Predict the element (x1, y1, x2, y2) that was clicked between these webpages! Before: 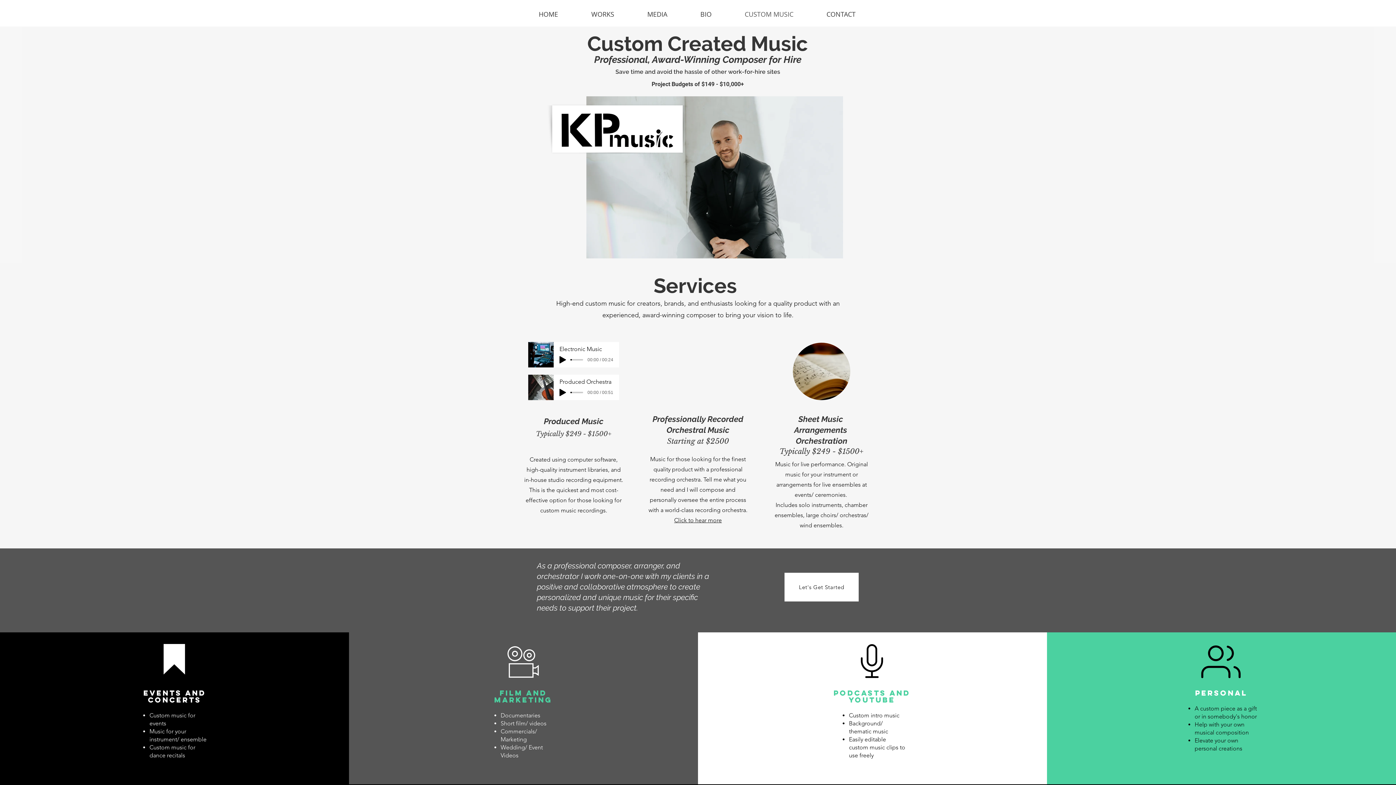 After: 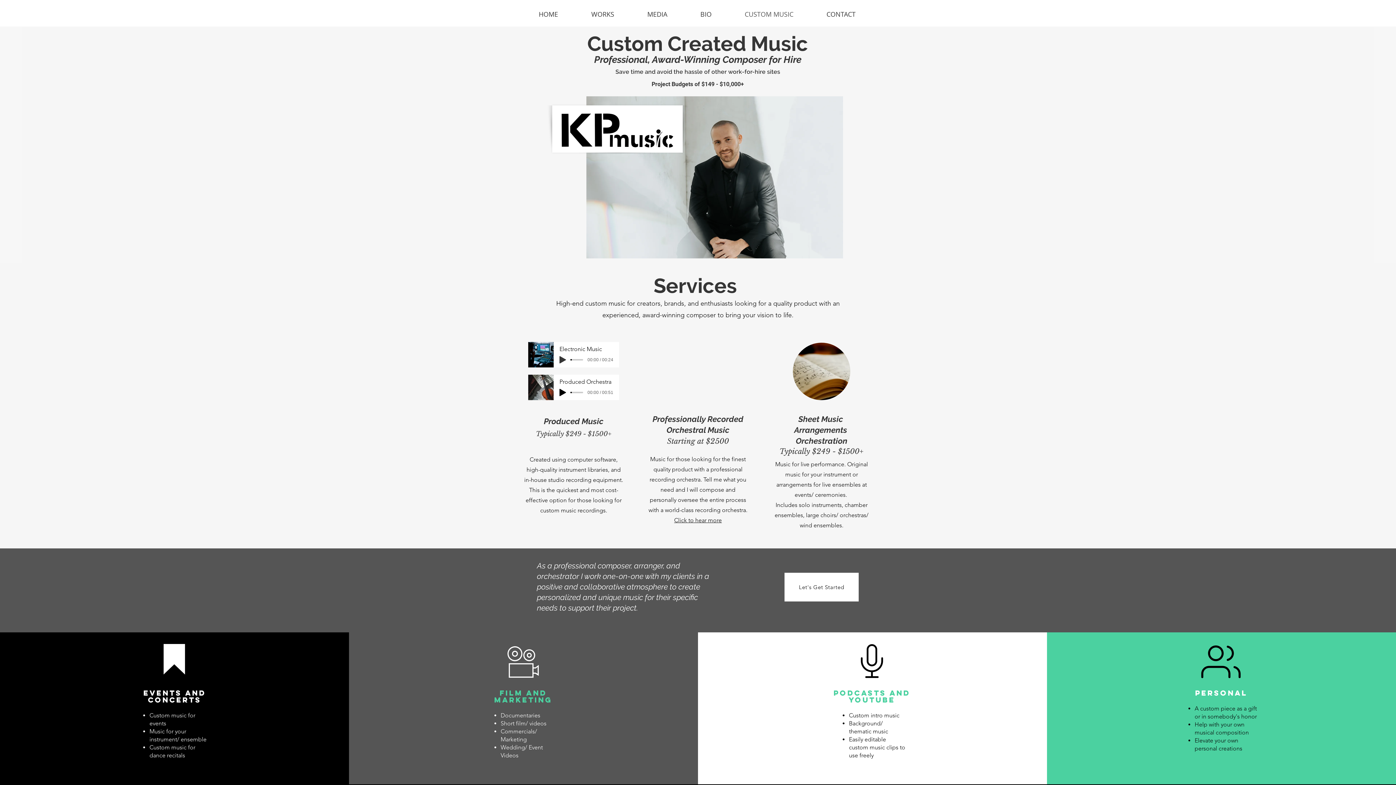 Action: bbox: (559, 356, 566, 363) label: Play